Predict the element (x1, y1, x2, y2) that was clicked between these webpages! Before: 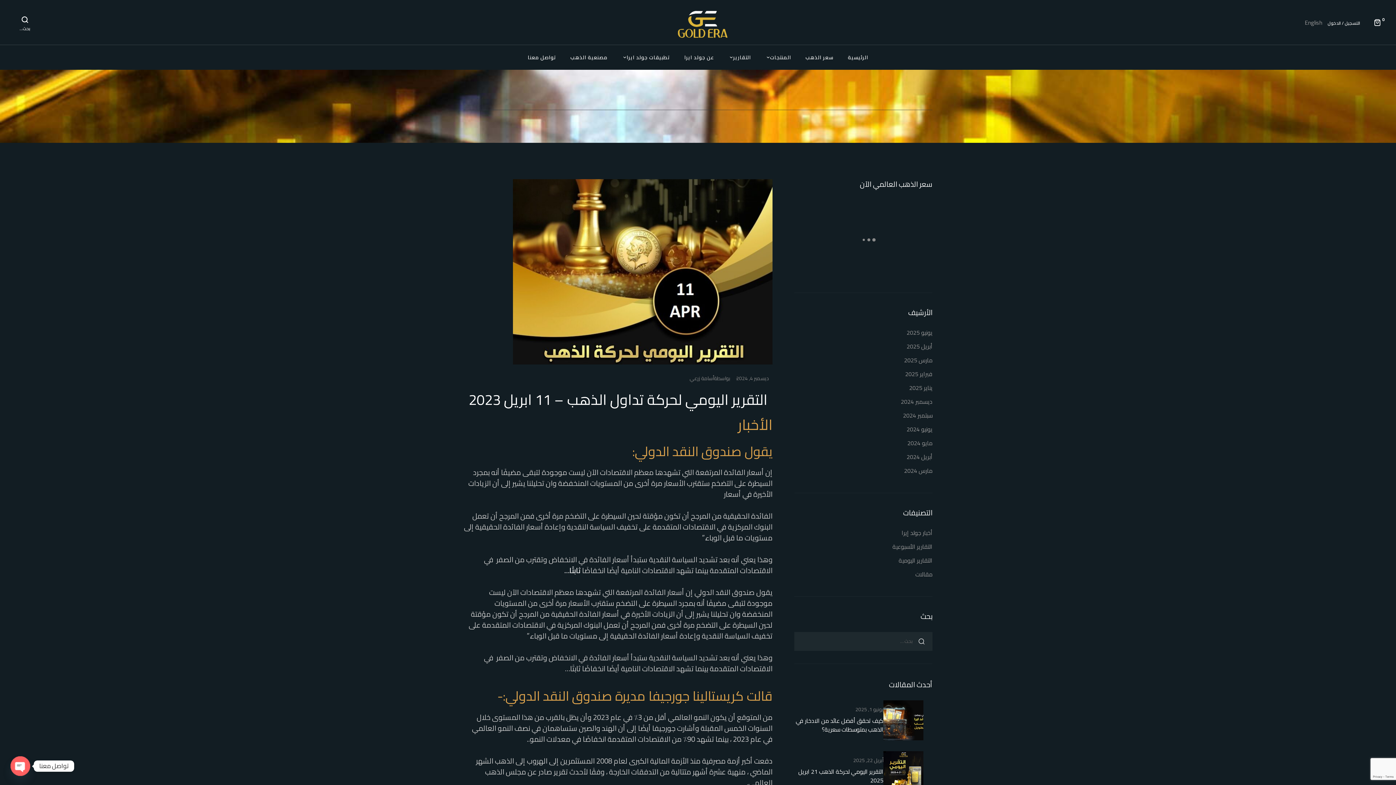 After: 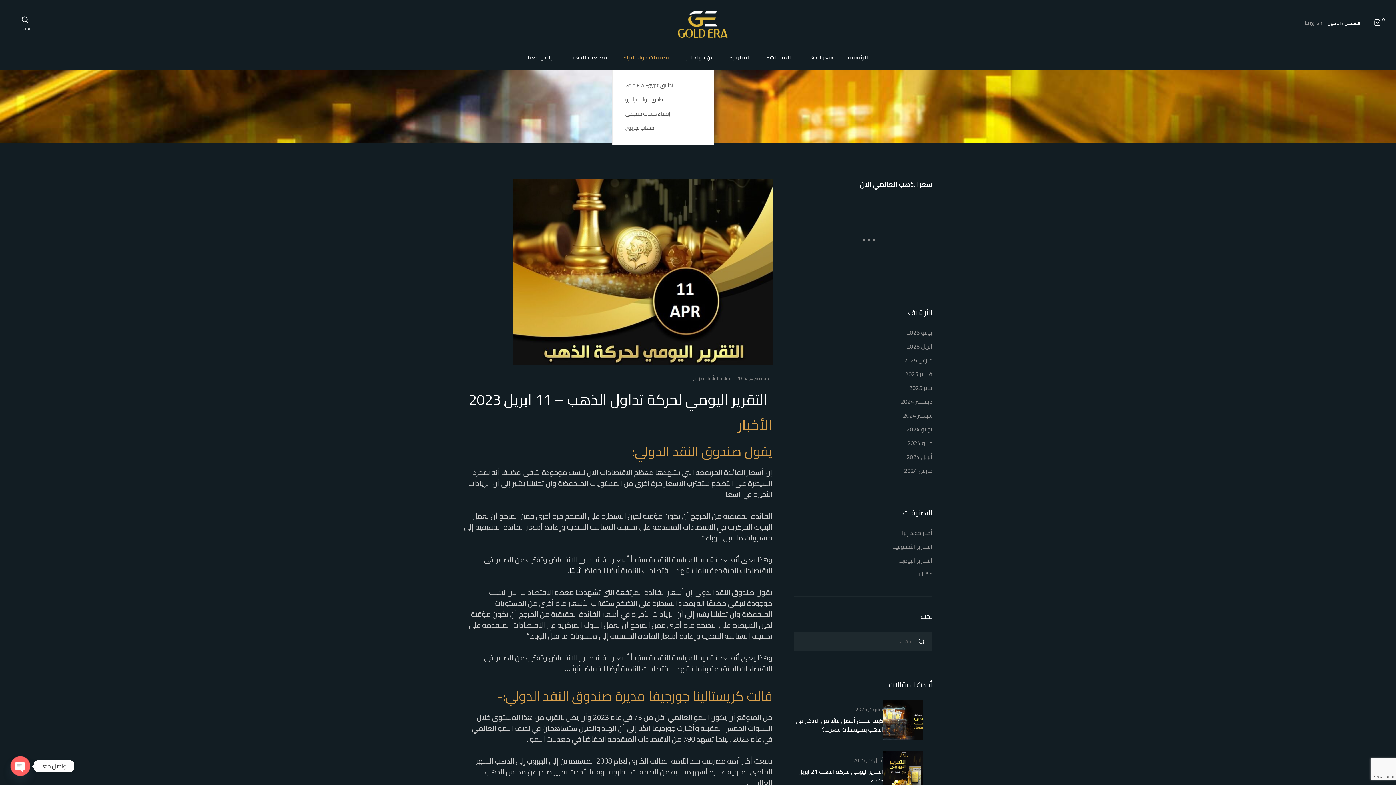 Action: label: تطبيقات جولد ايرا bbox: (622, 45, 670, 69)